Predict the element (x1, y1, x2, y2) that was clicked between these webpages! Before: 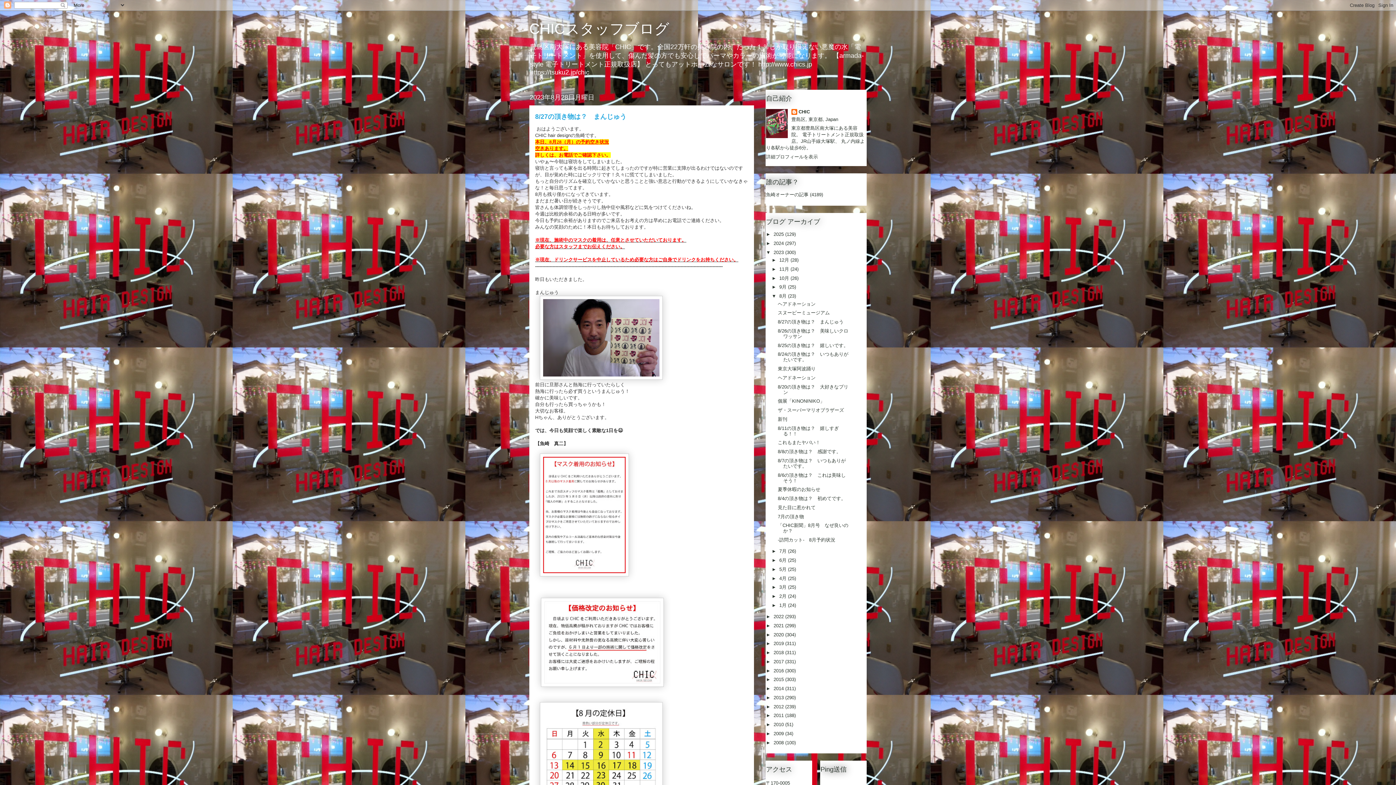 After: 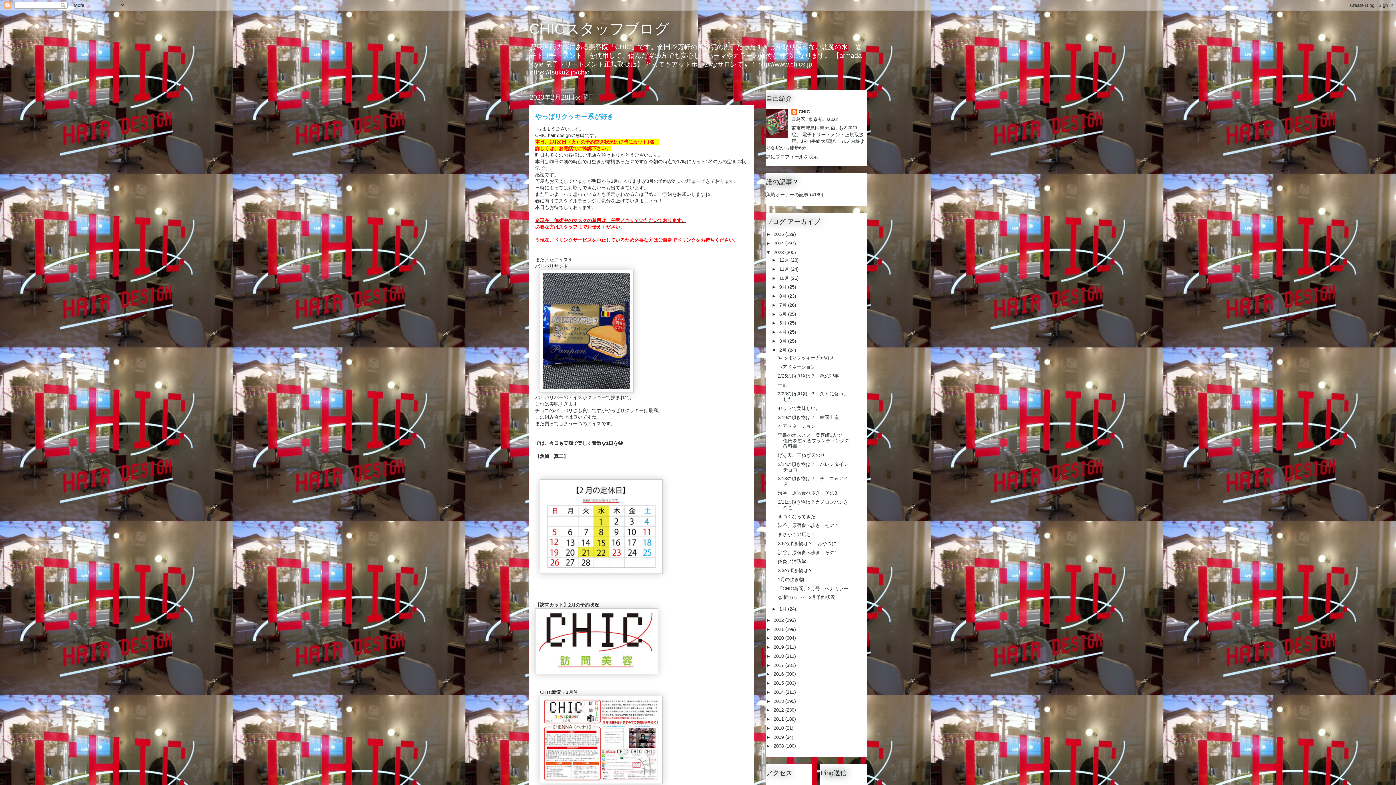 Action: label: 2月  bbox: (779, 593, 788, 599)